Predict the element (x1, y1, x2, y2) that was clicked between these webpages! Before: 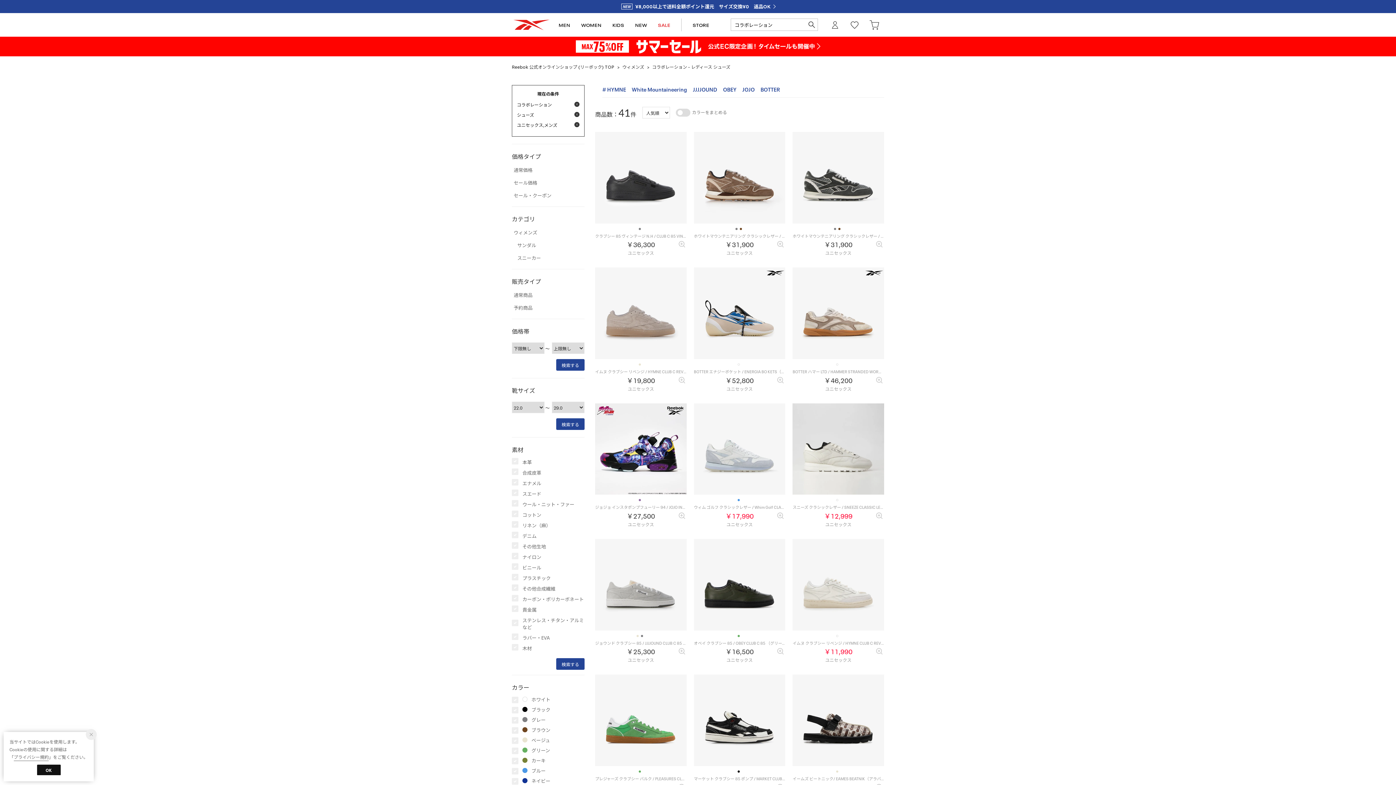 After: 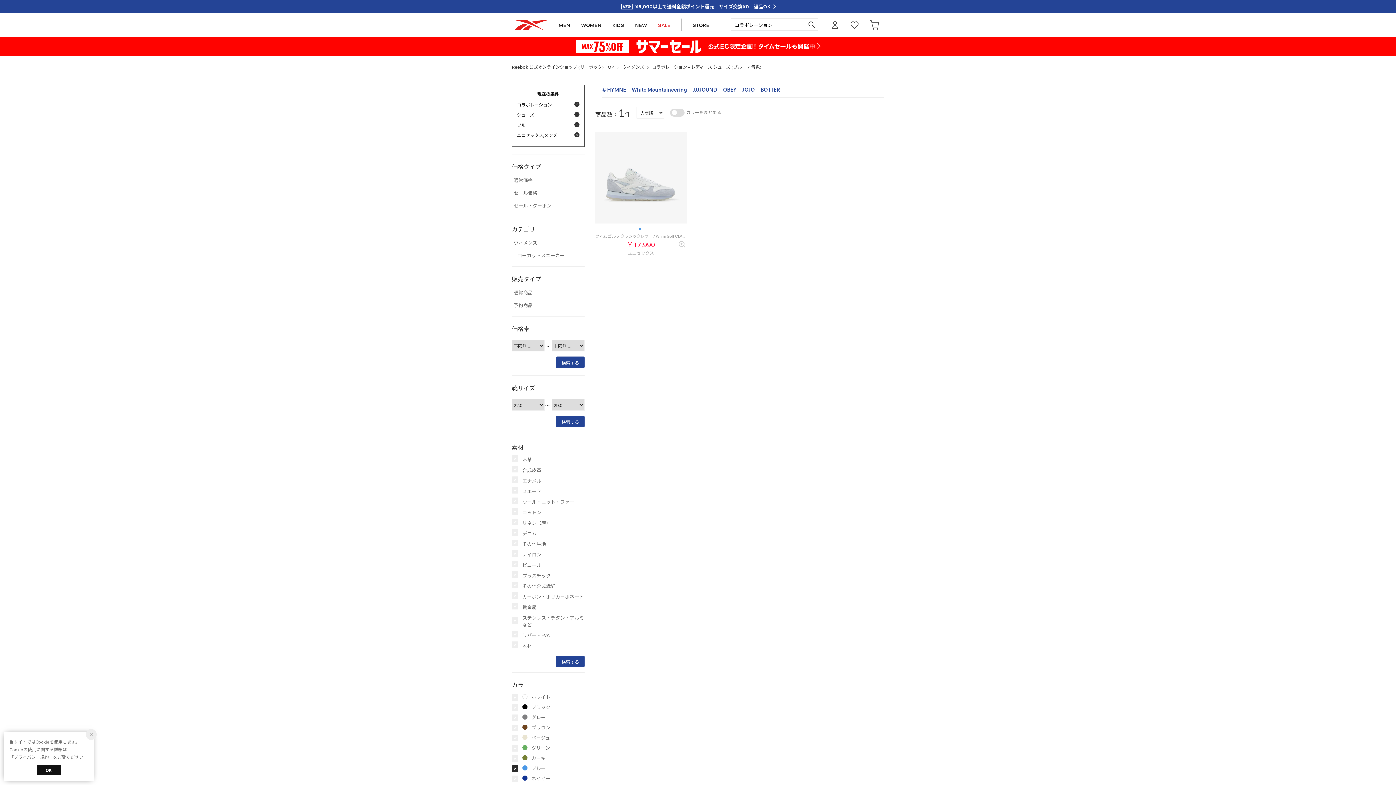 Action: bbox: (531, 767, 584, 774) label: ブルー